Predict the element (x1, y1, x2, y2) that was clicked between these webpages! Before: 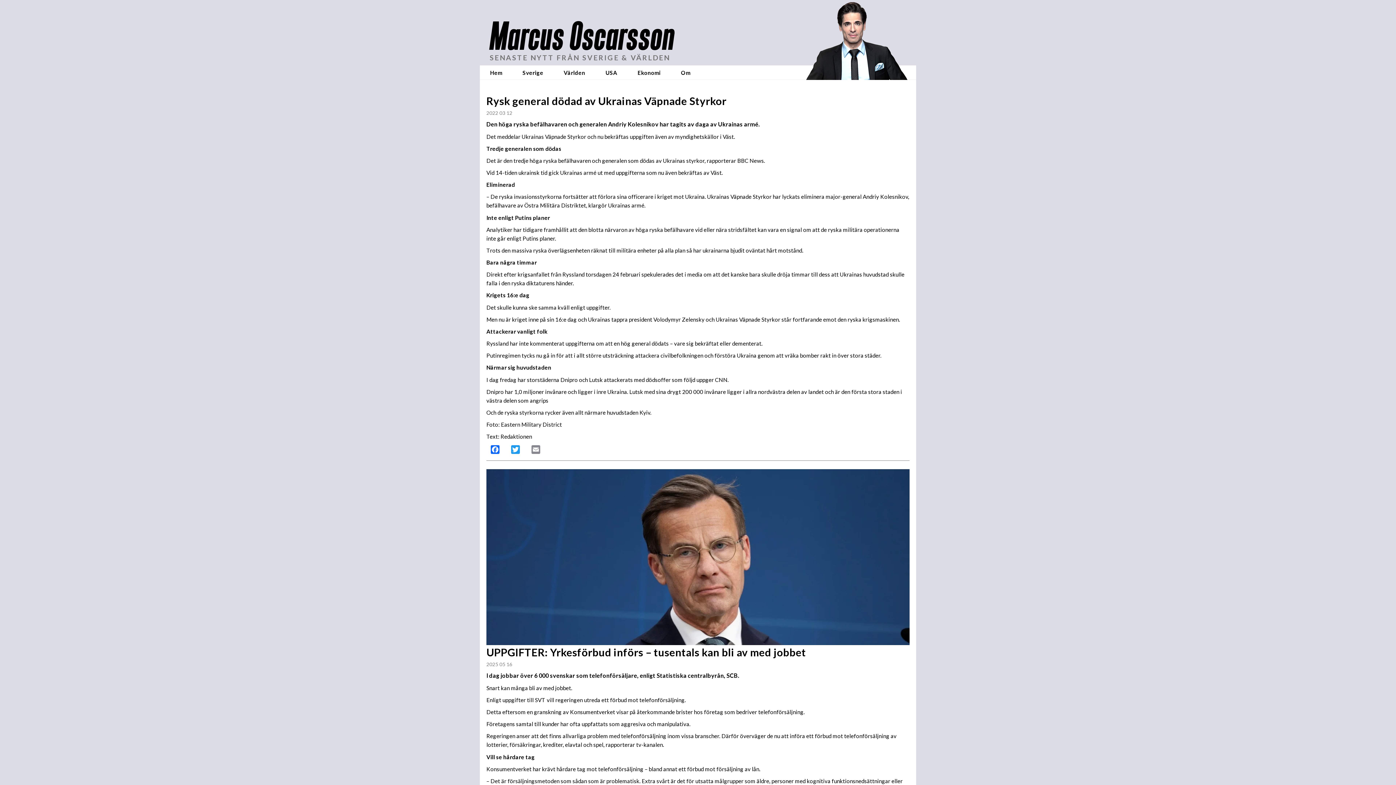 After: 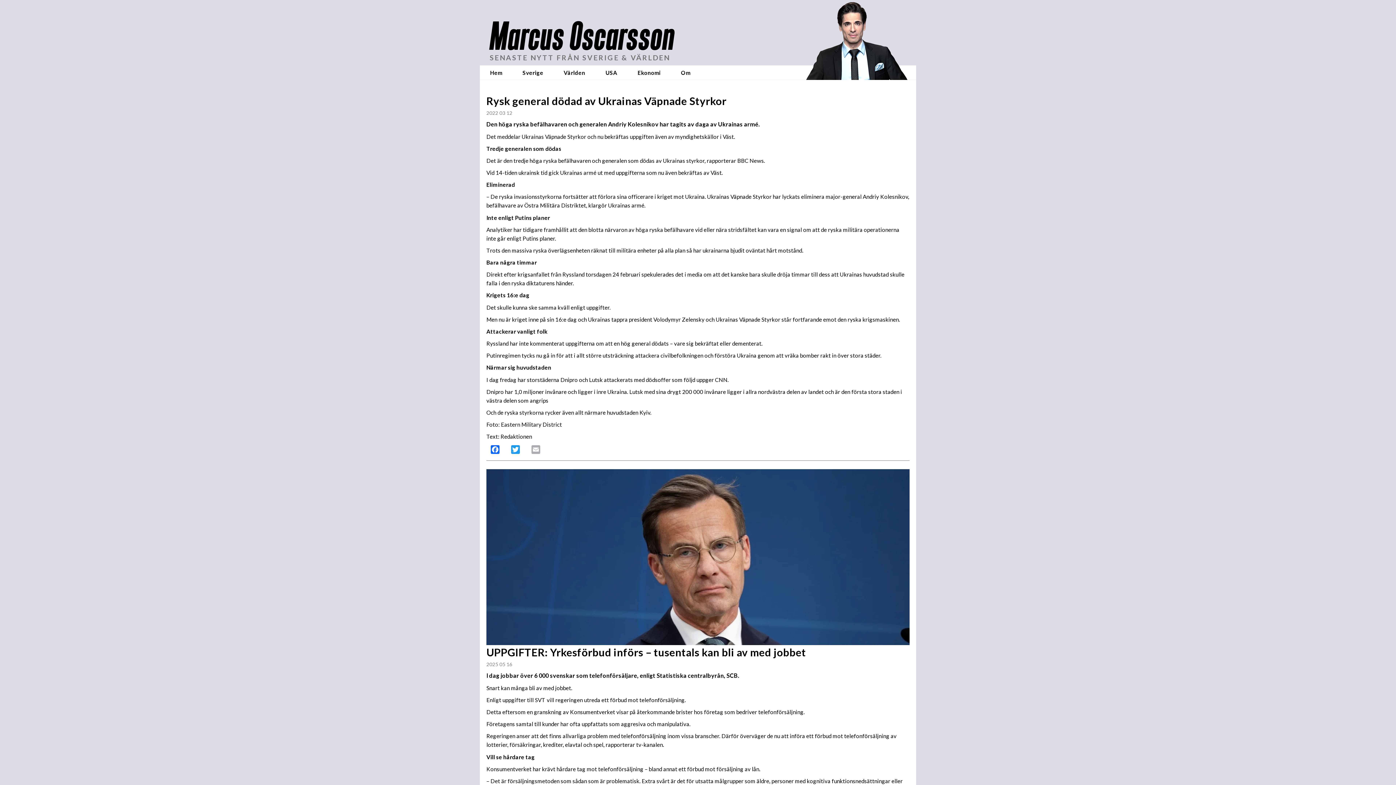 Action: bbox: (527, 441, 544, 460) label: Email